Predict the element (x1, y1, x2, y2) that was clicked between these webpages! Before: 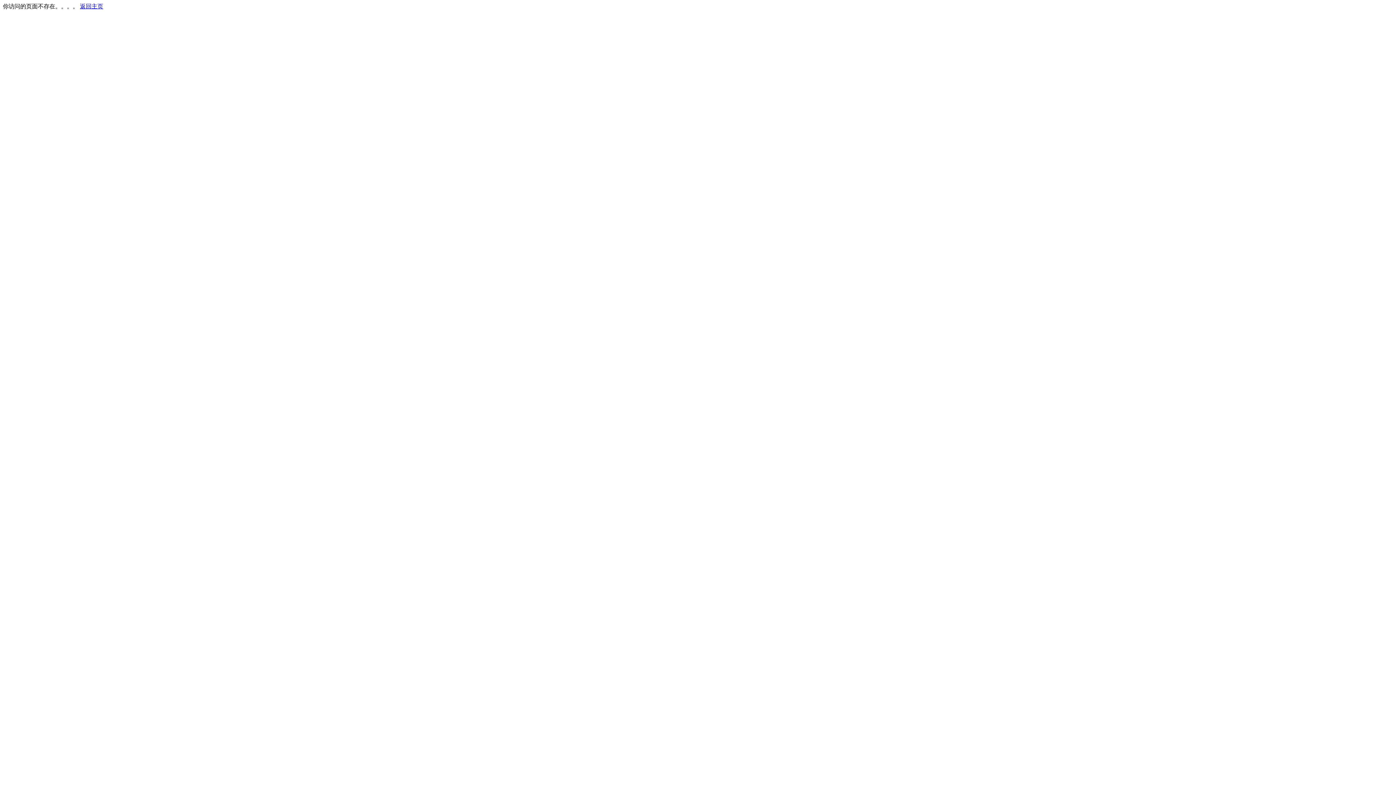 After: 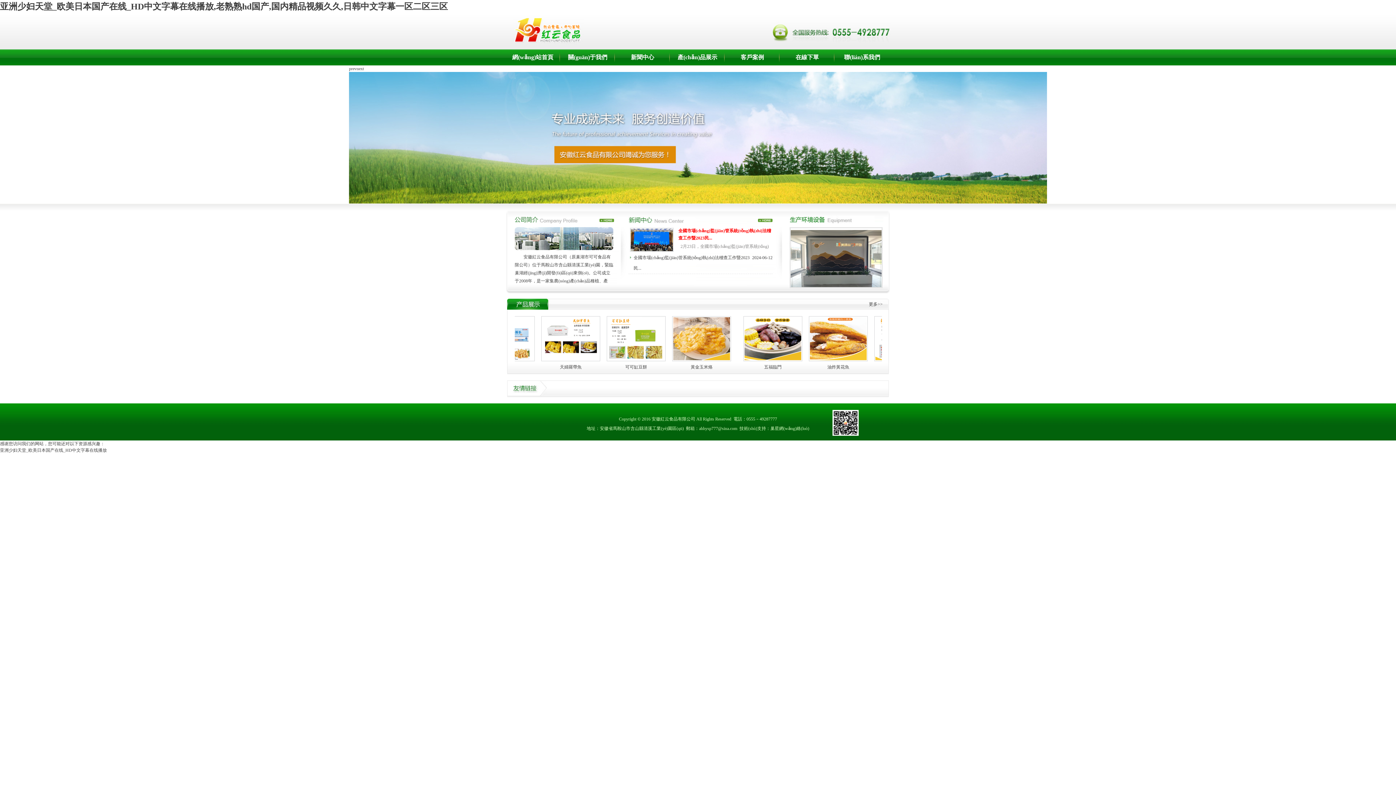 Action: bbox: (80, 3, 103, 9) label: 返回主页